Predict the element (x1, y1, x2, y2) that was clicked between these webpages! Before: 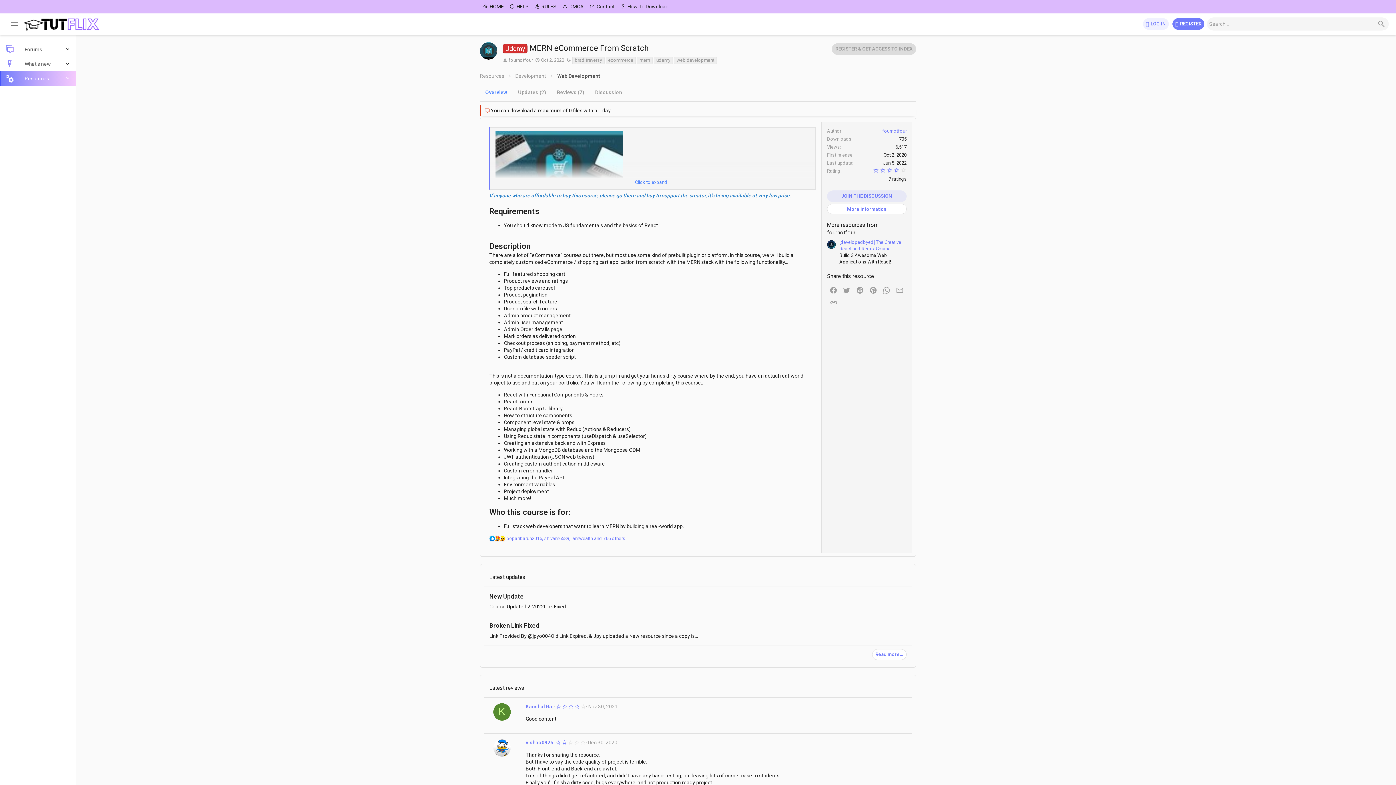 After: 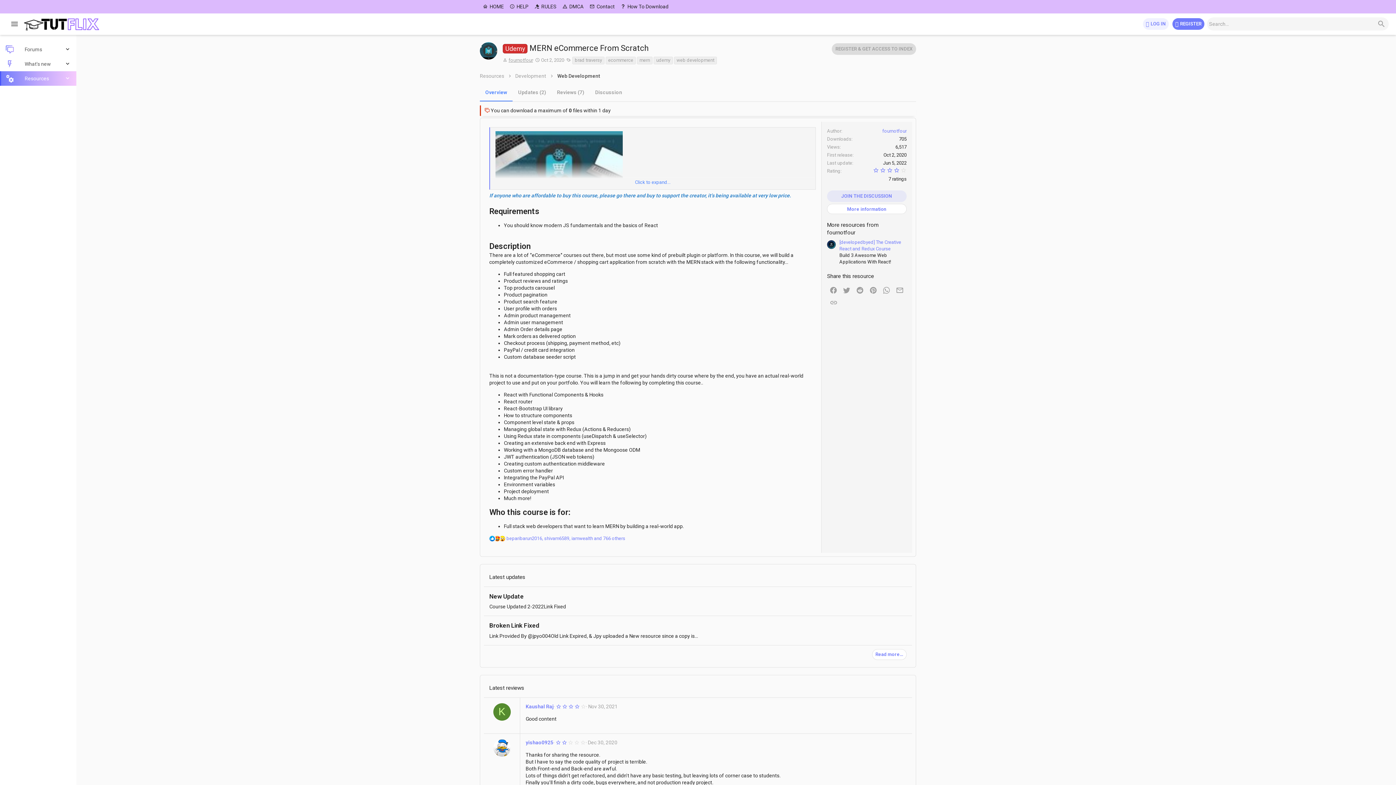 Action: bbox: (508, 57, 533, 62) label: fournotfour